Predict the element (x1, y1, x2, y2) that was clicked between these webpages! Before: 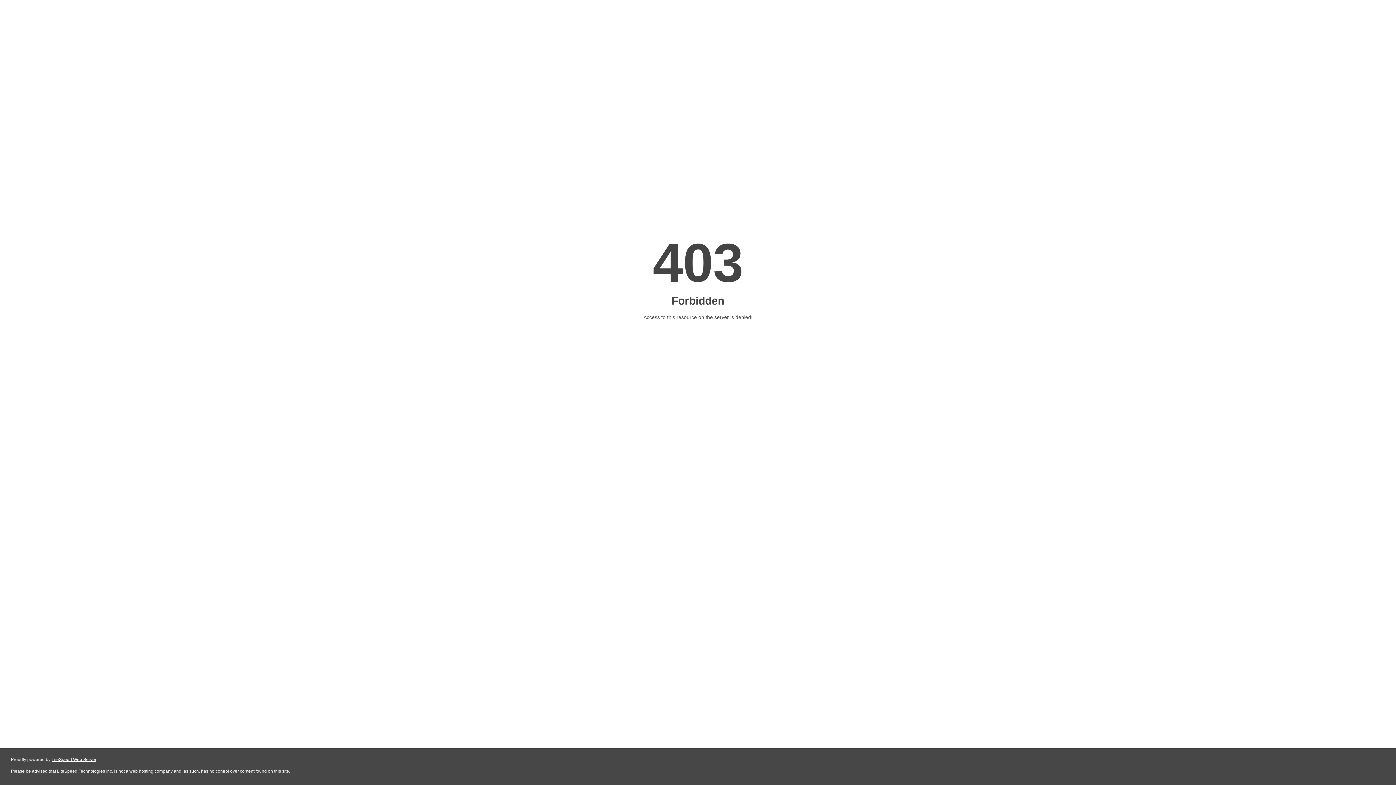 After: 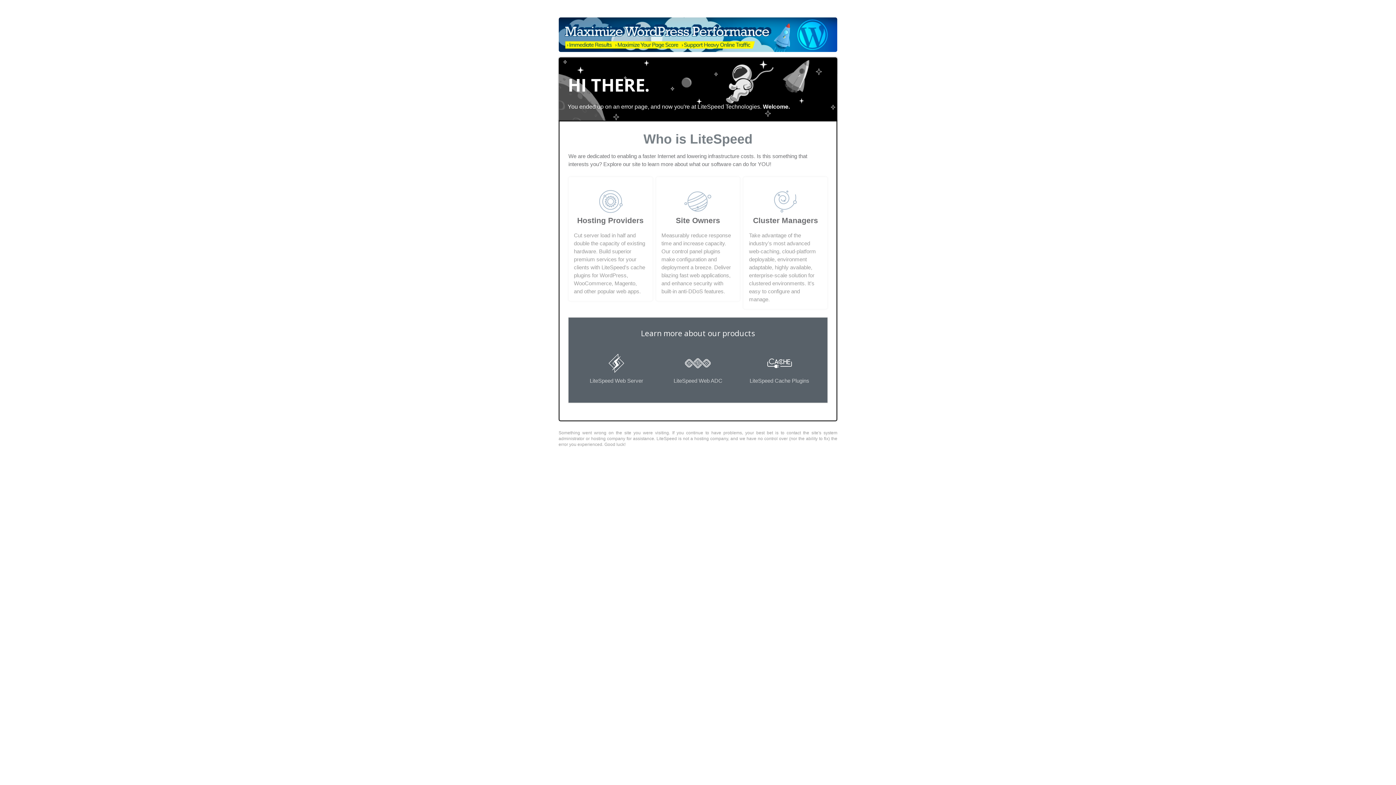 Action: label: LiteSpeed Web Server bbox: (51, 757, 96, 762)